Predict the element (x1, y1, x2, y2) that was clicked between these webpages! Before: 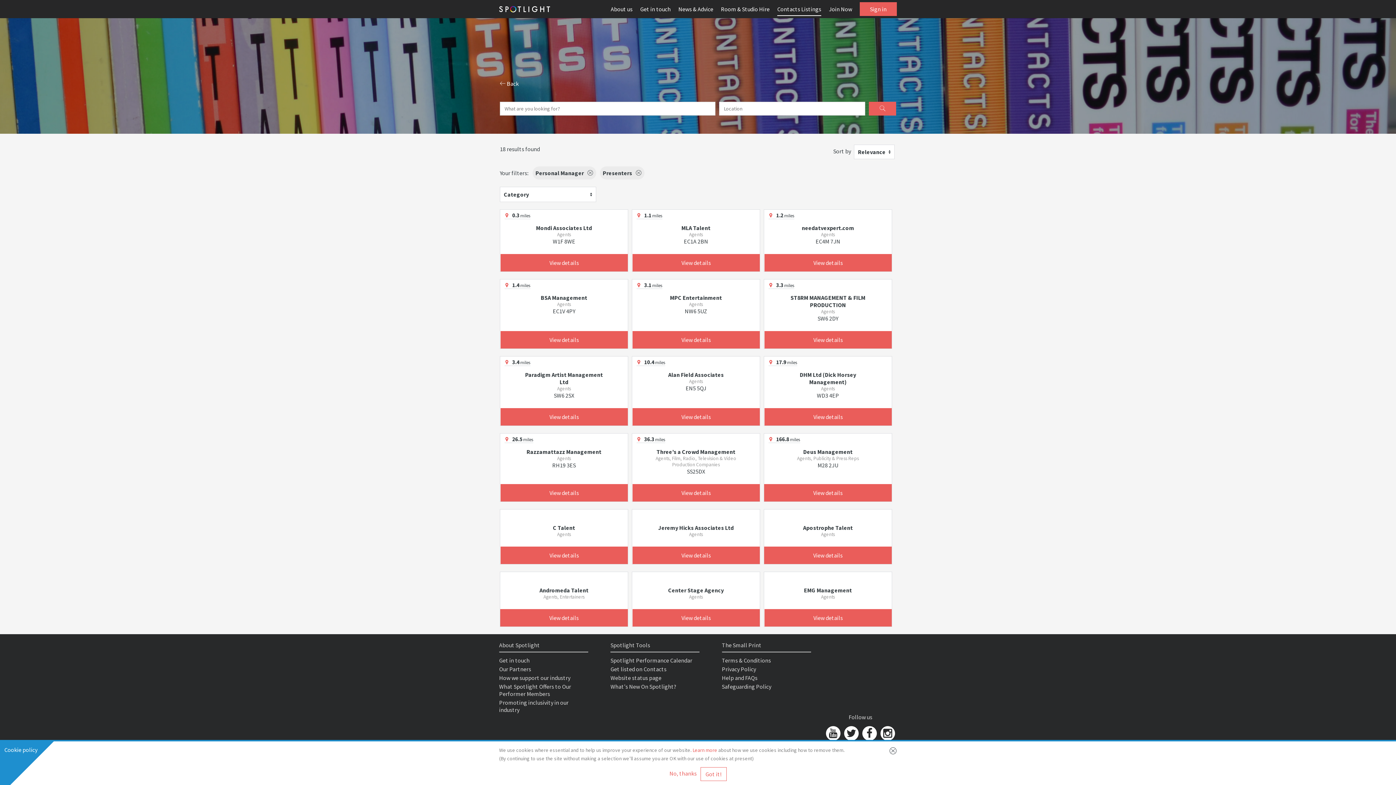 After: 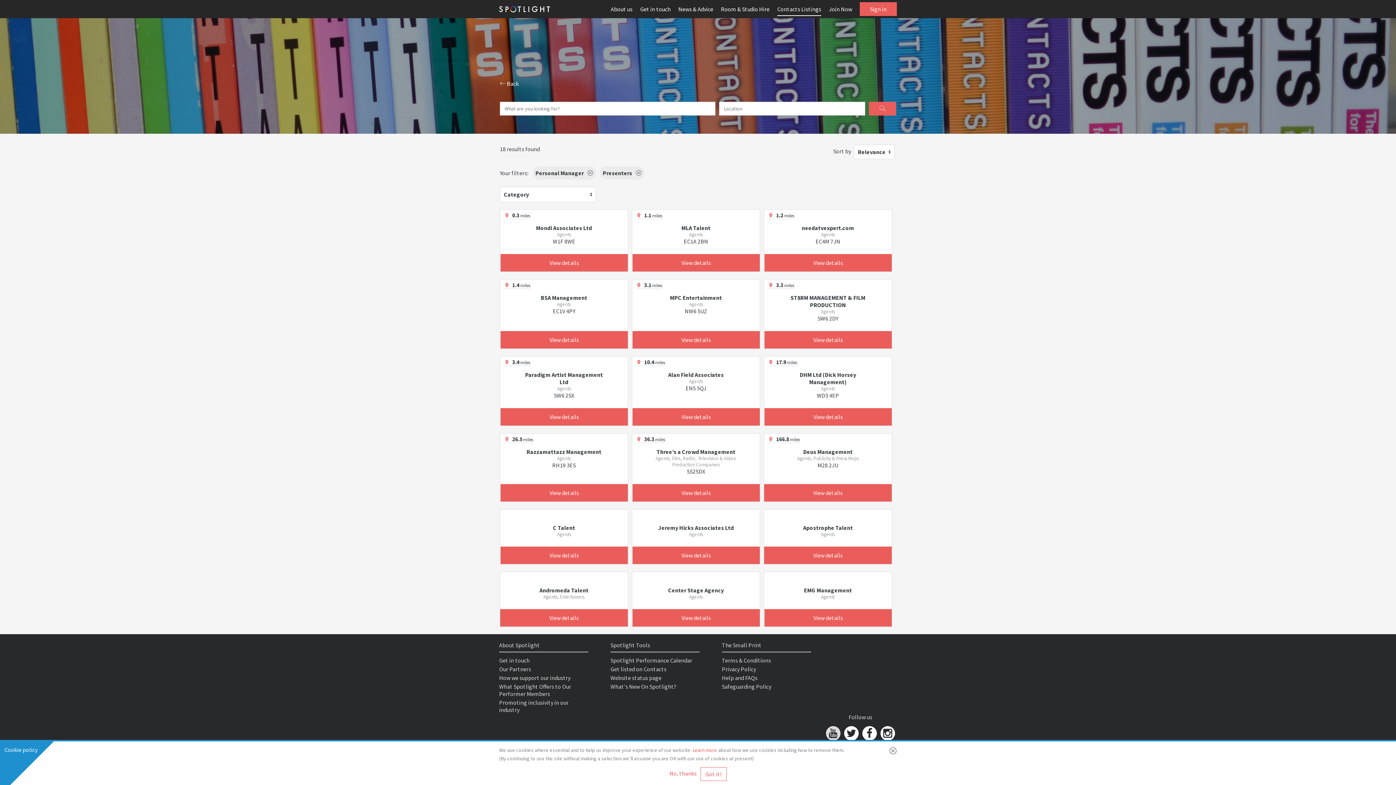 Action: bbox: (826, 726, 840, 741)